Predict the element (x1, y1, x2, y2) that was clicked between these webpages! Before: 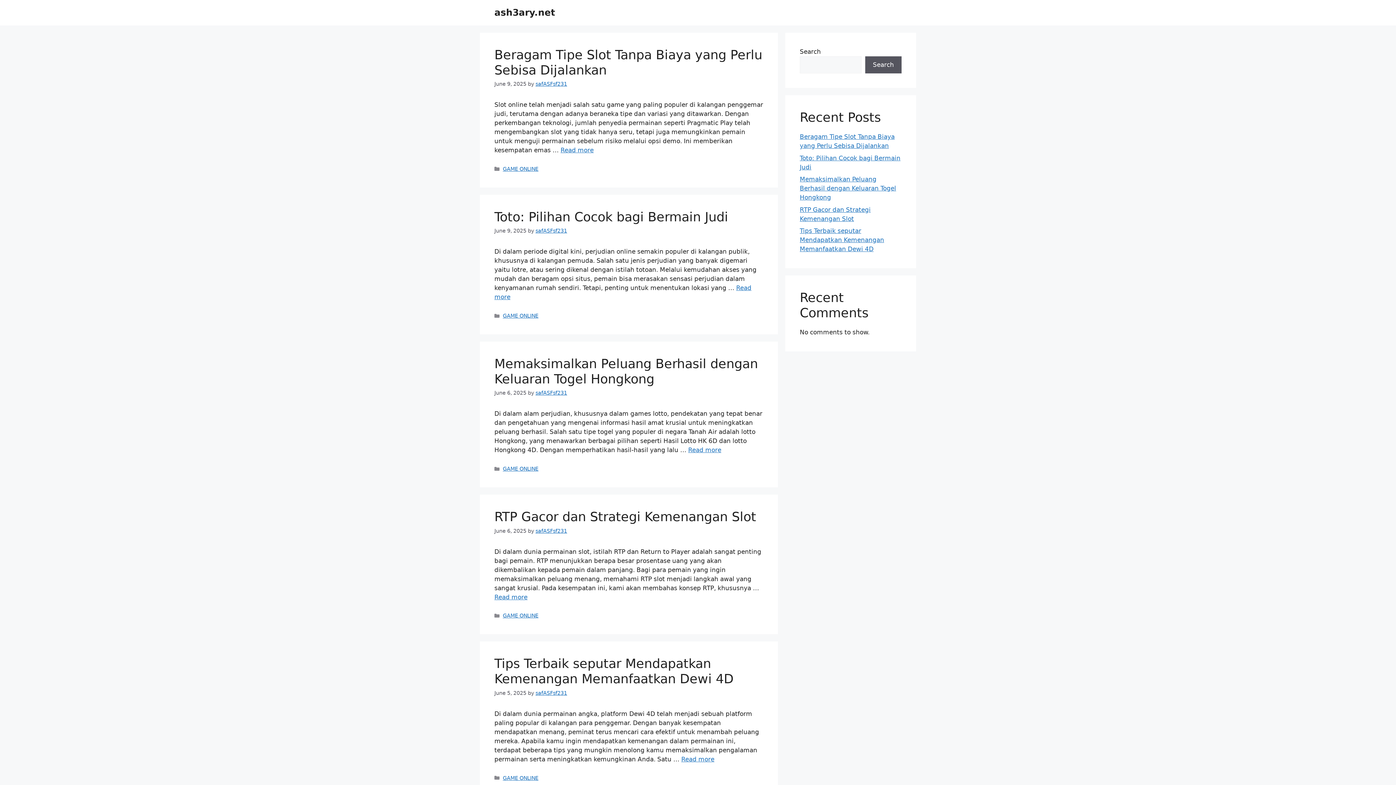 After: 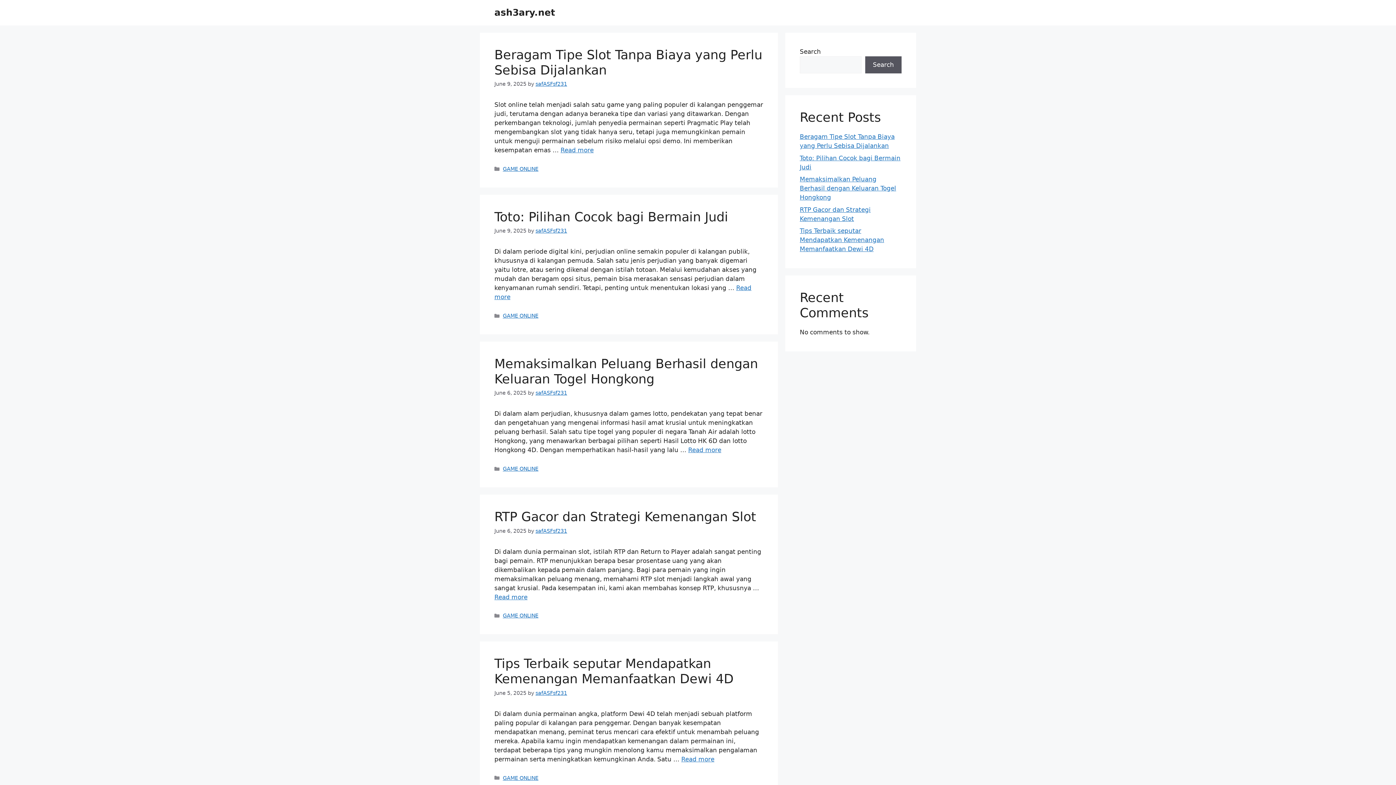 Action: bbox: (494, 7, 555, 17) label: ash3ary.net